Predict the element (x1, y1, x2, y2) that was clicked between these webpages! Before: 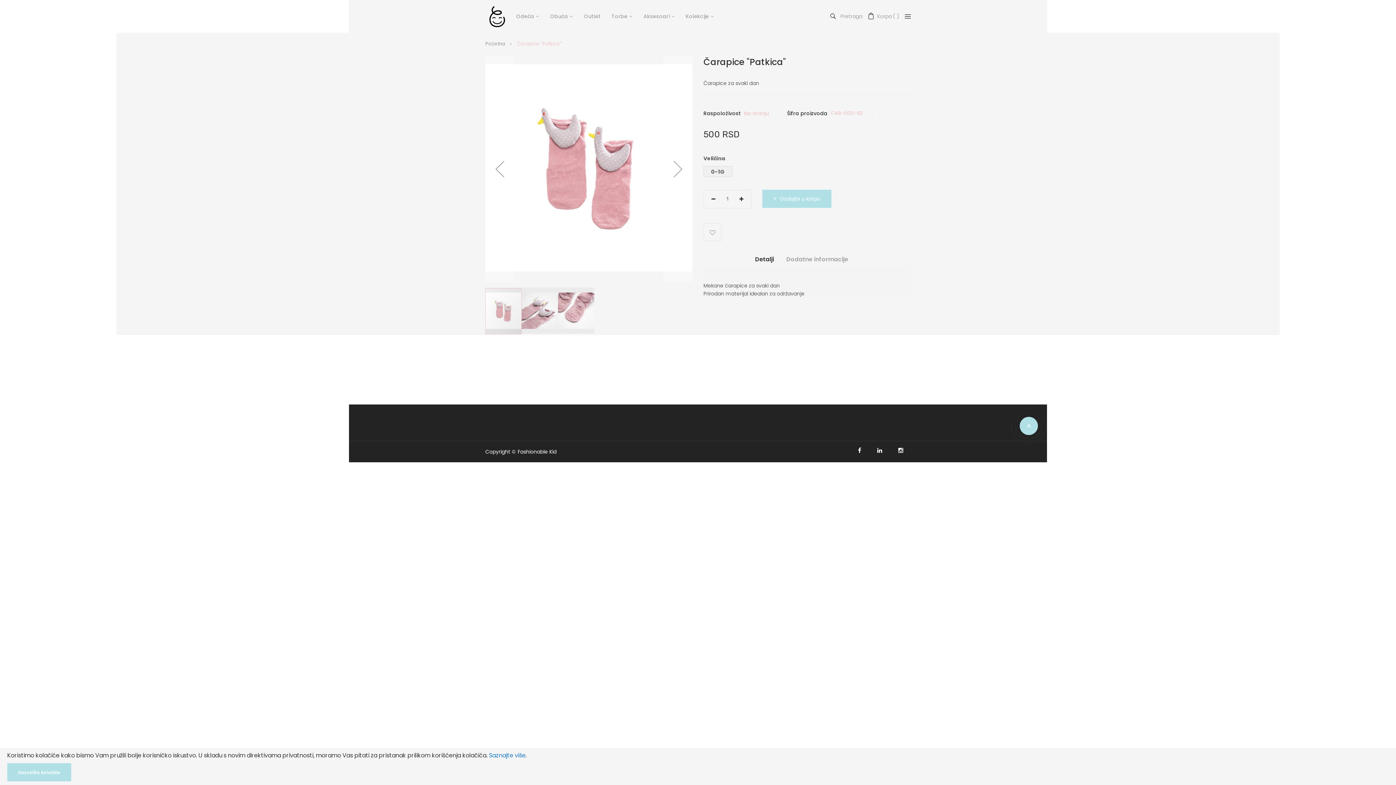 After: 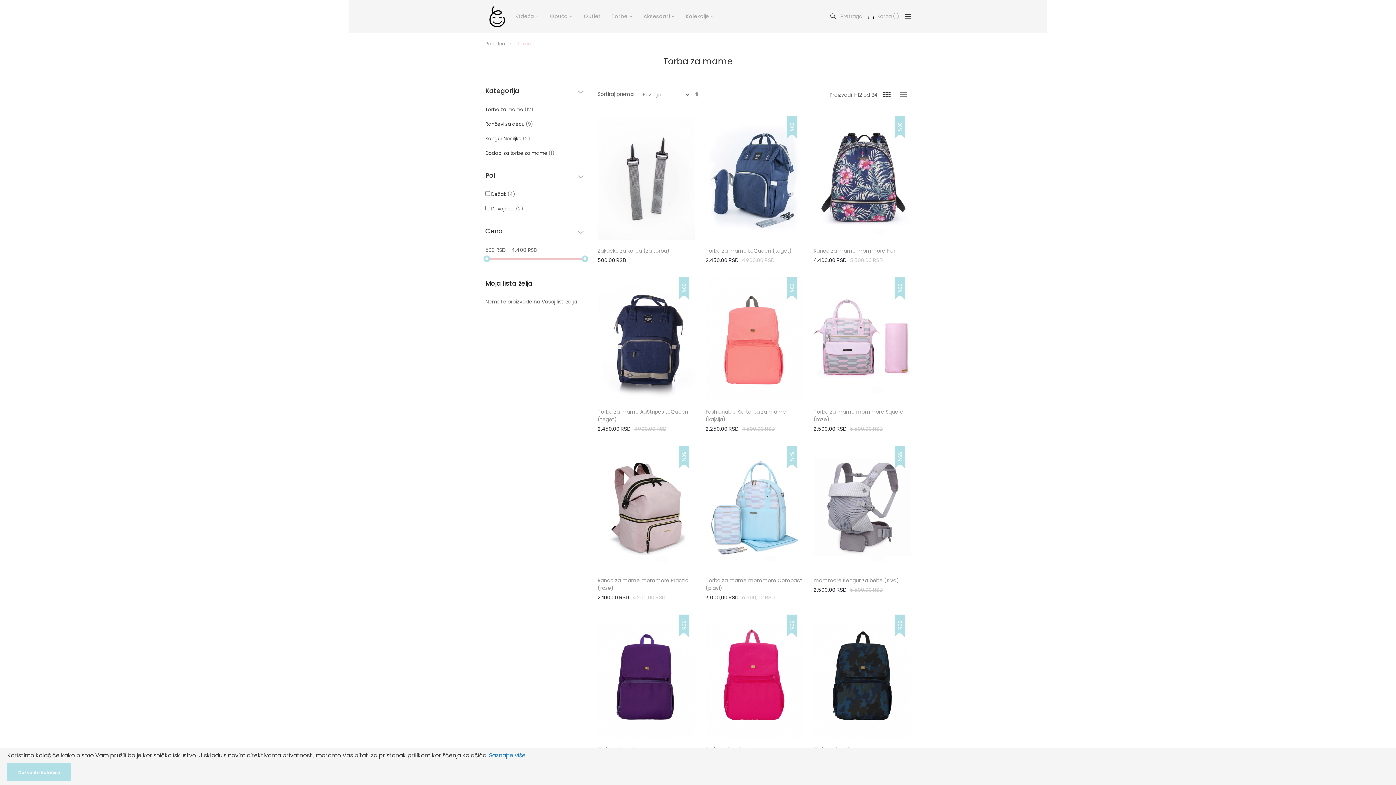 Action: label: Torbe bbox: (608, 0, 636, 32)